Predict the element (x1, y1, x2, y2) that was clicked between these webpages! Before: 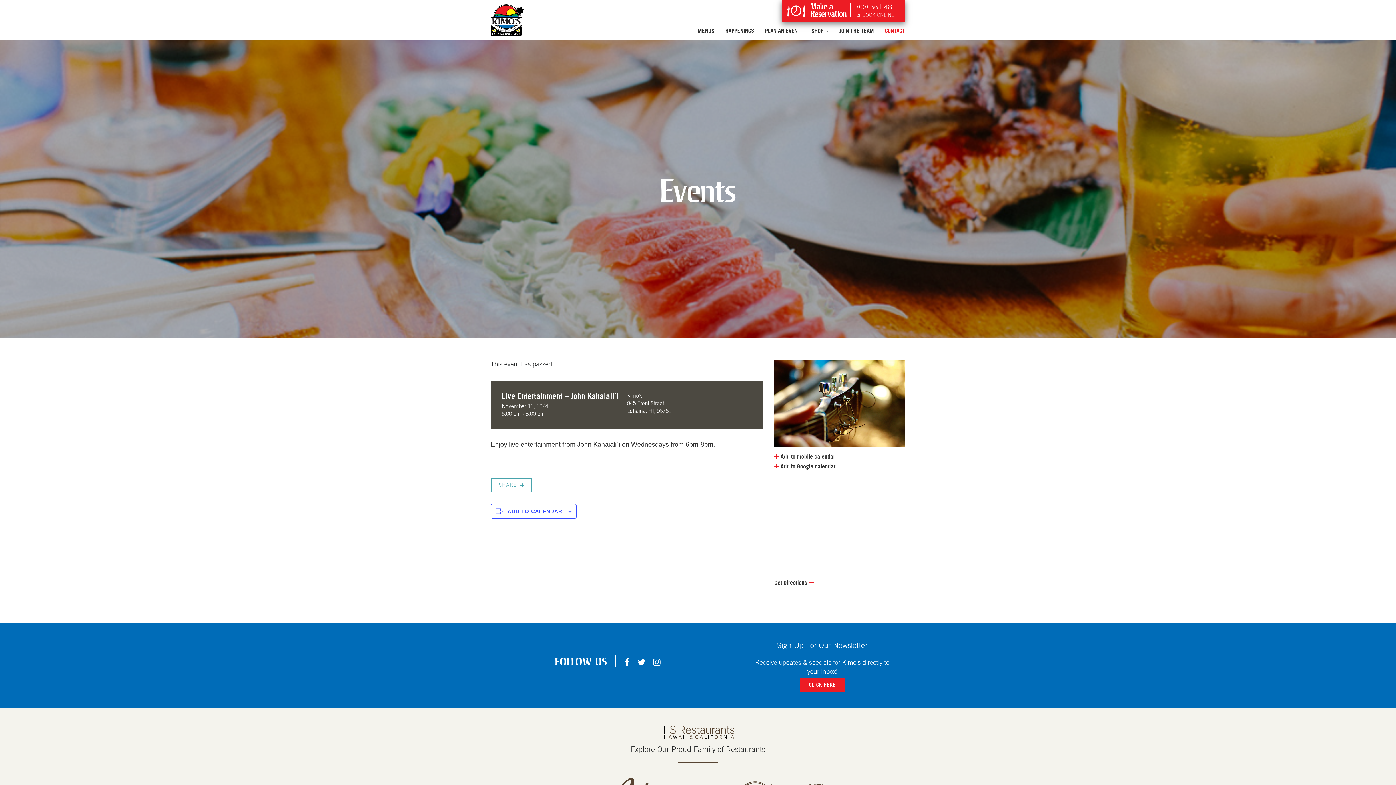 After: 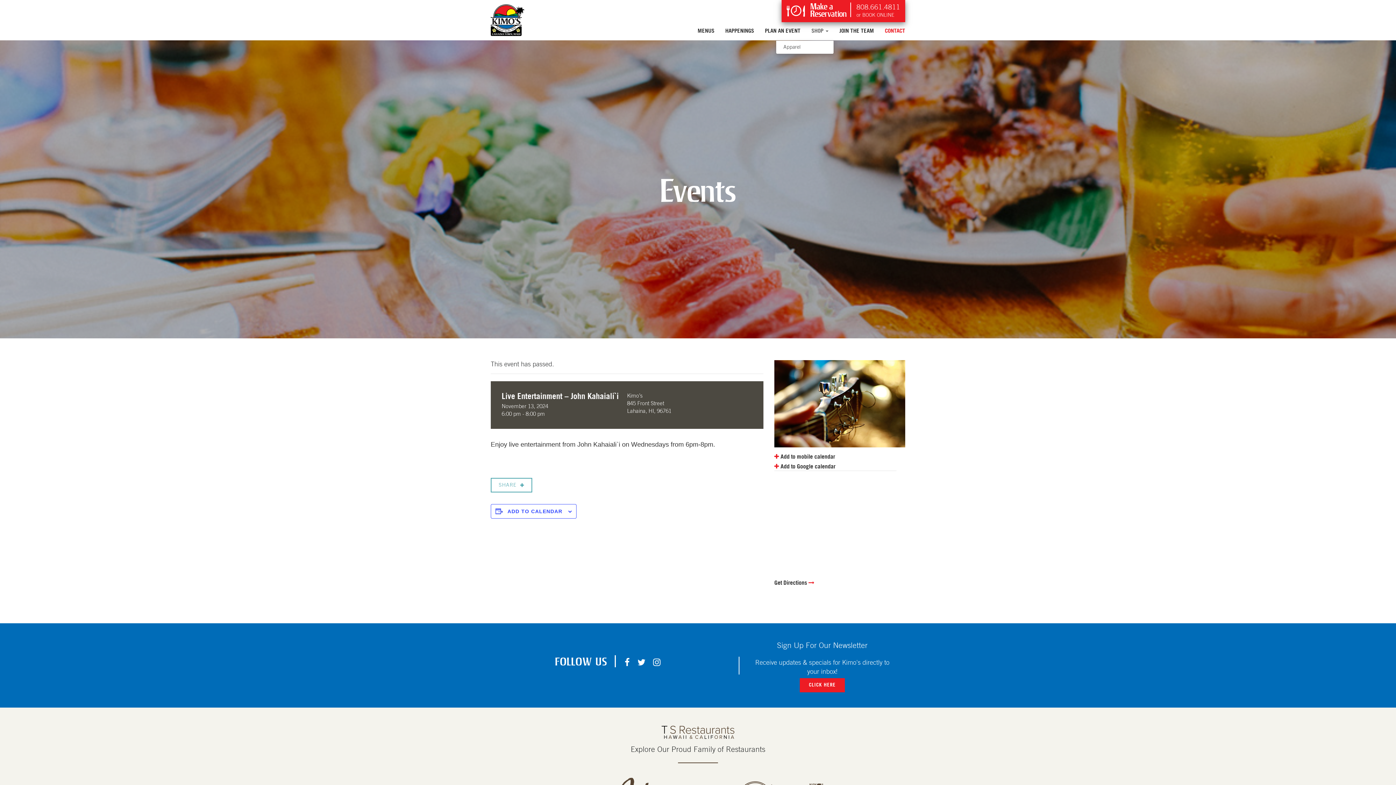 Action: label: SHOP  bbox: (806, 22, 834, 40)